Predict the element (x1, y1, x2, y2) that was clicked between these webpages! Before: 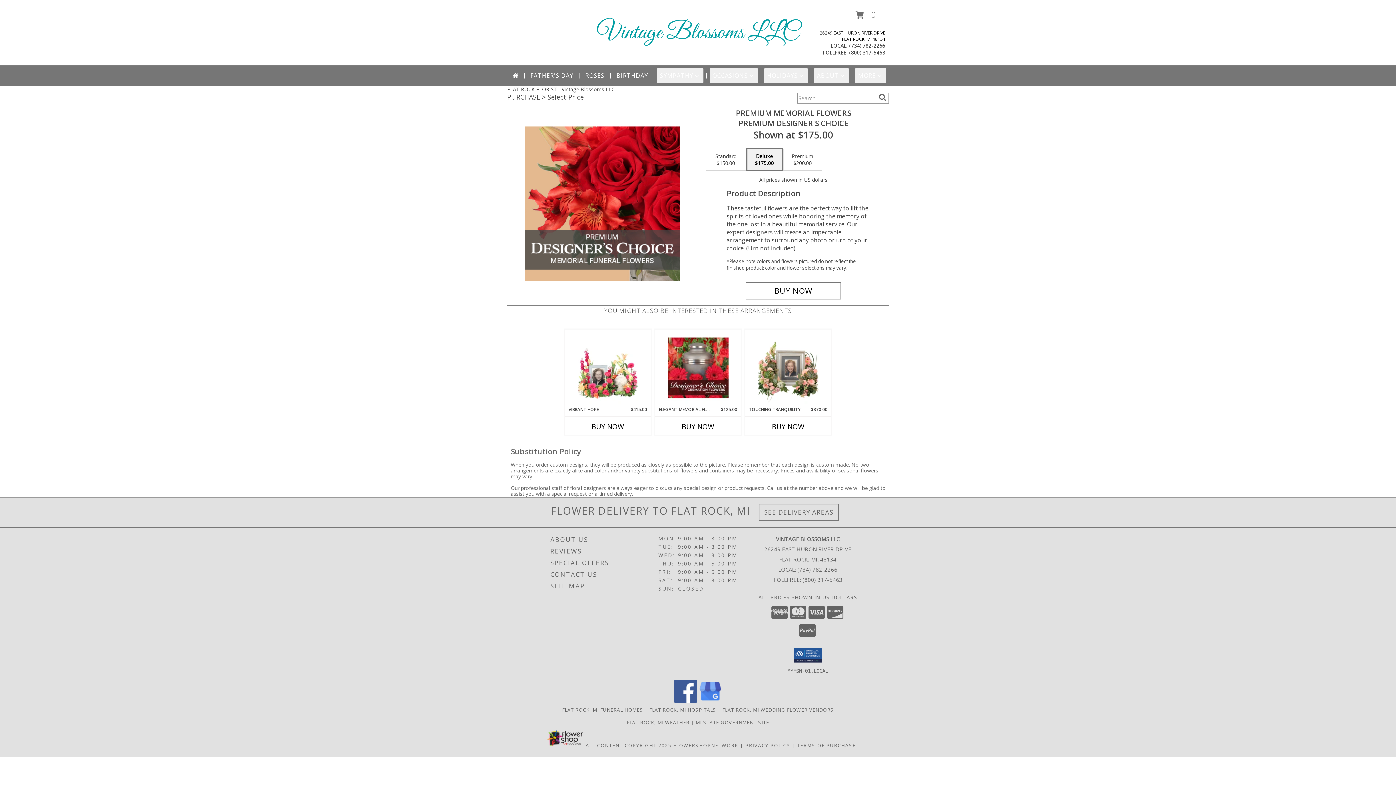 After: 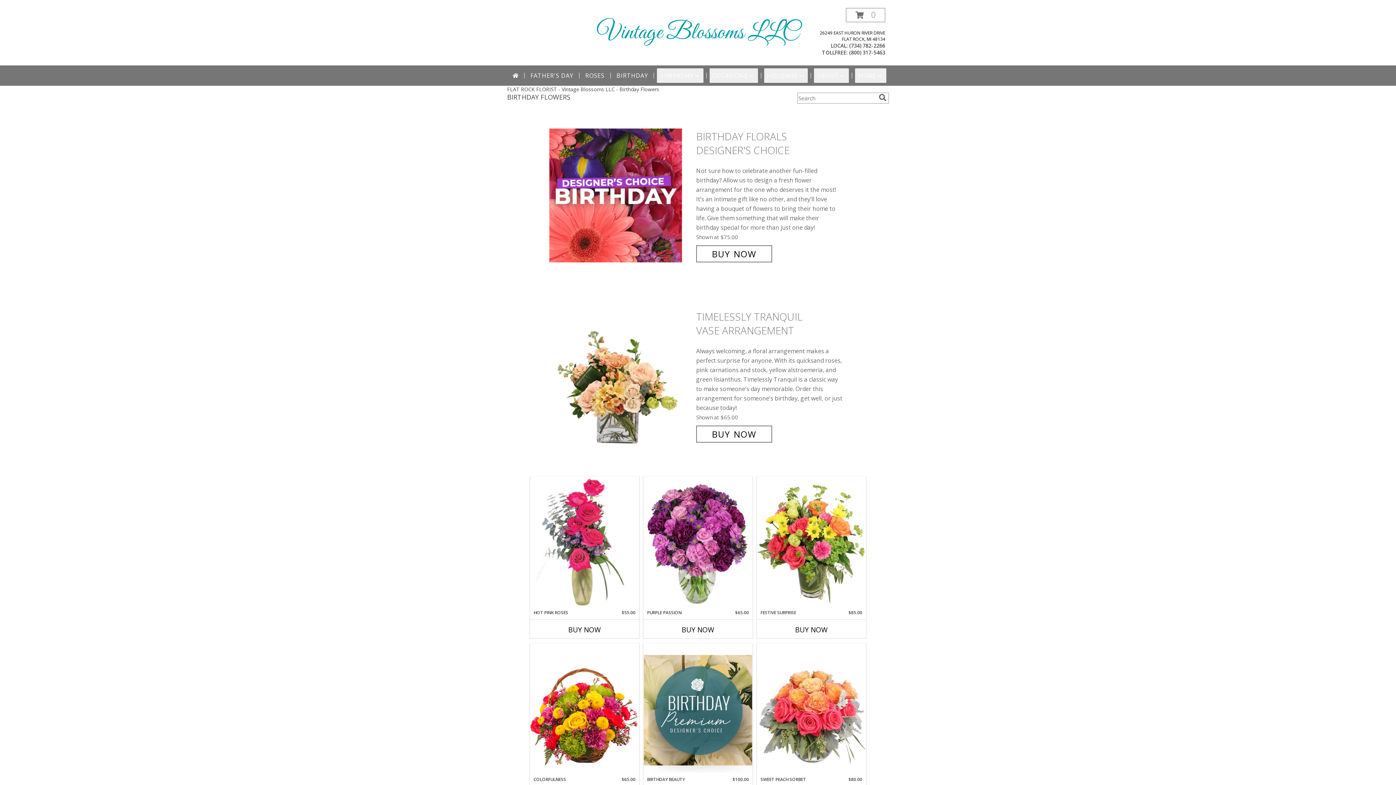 Action: label: BIRTHDAY bbox: (613, 68, 651, 82)